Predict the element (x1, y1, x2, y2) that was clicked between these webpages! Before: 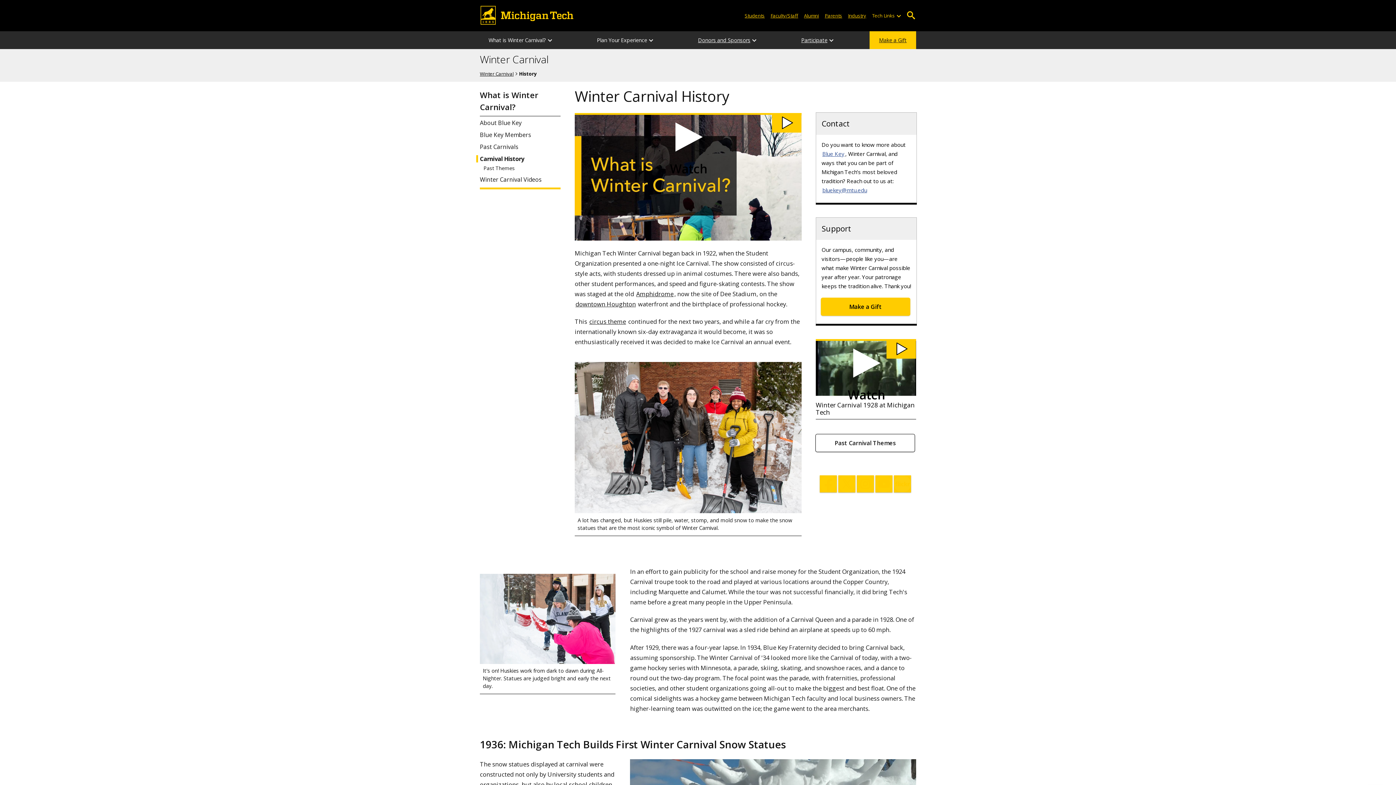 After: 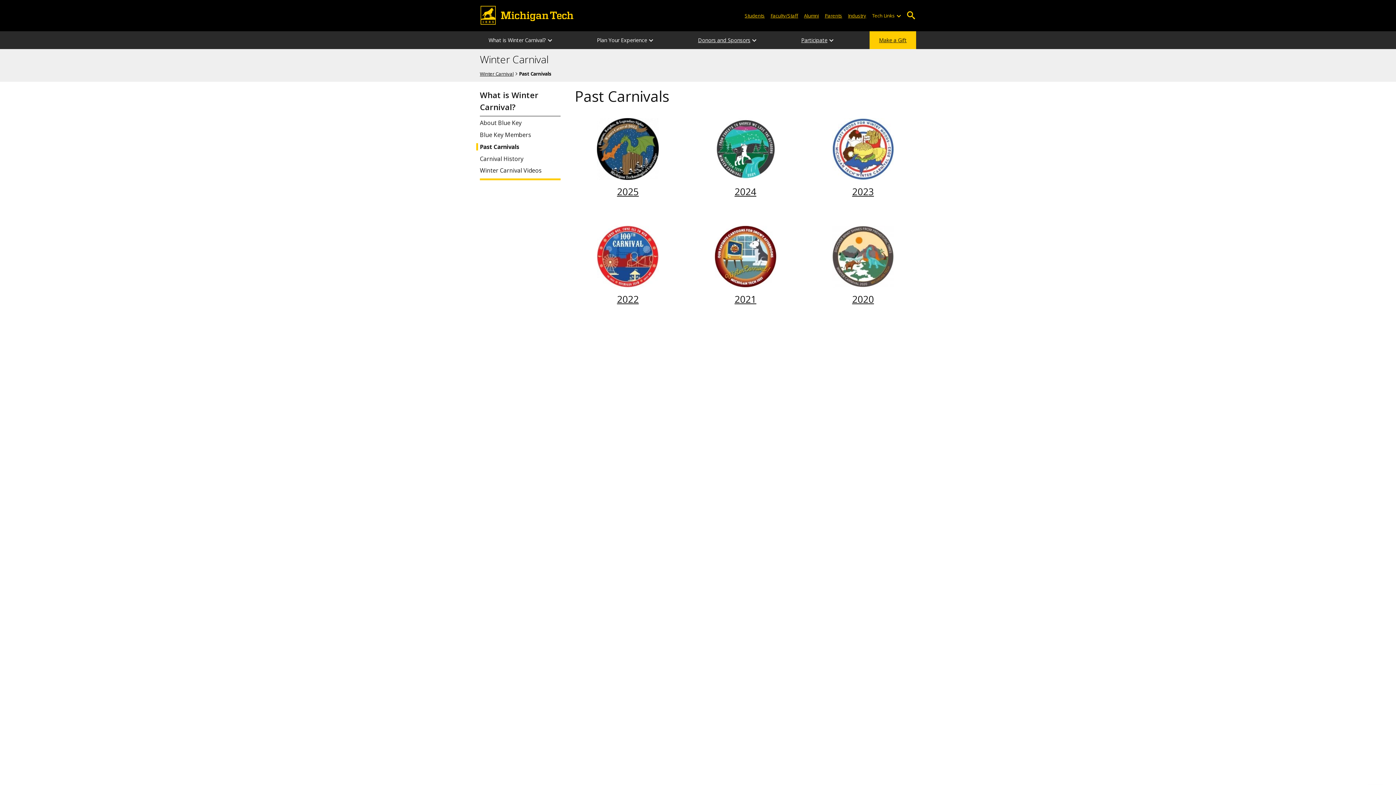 Action: bbox: (479, 143, 560, 150) label: Past Carnivals